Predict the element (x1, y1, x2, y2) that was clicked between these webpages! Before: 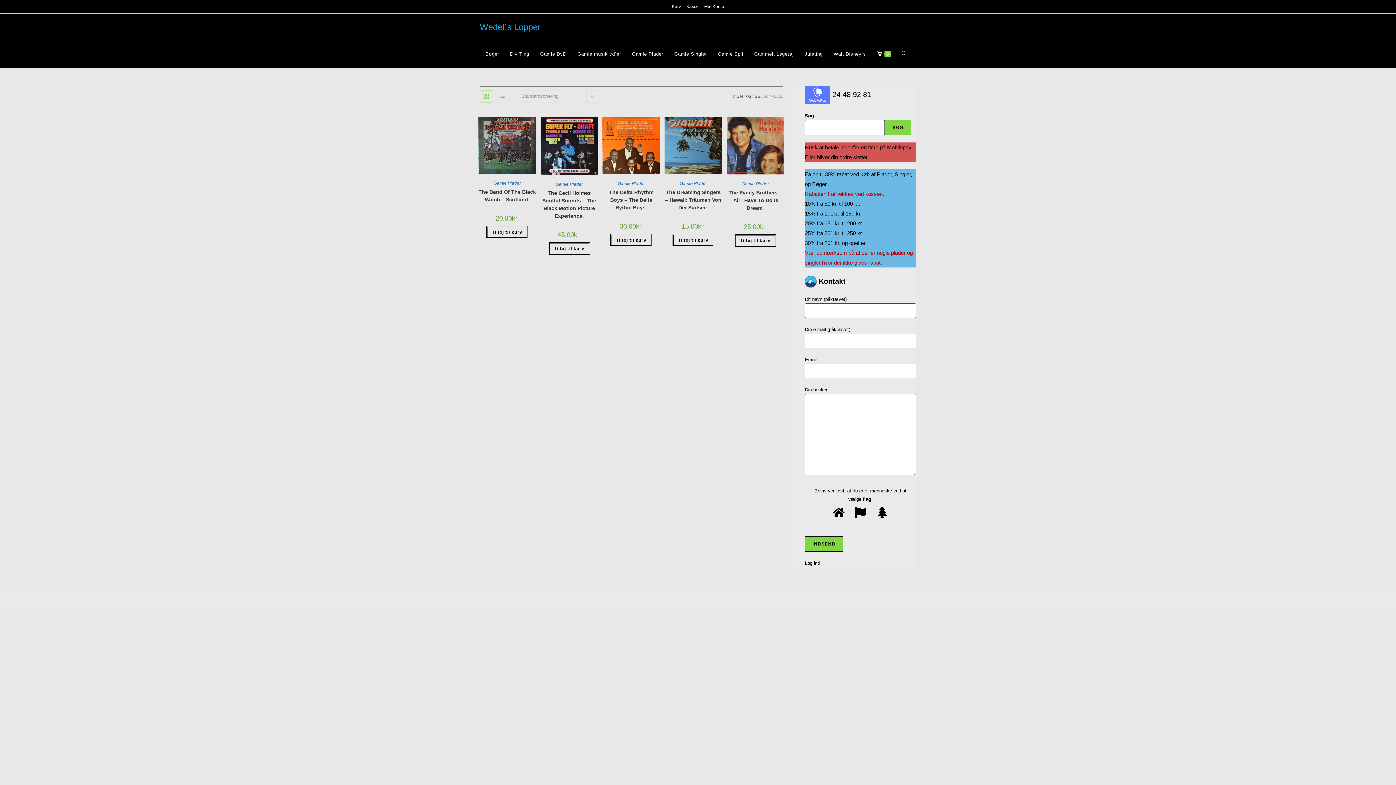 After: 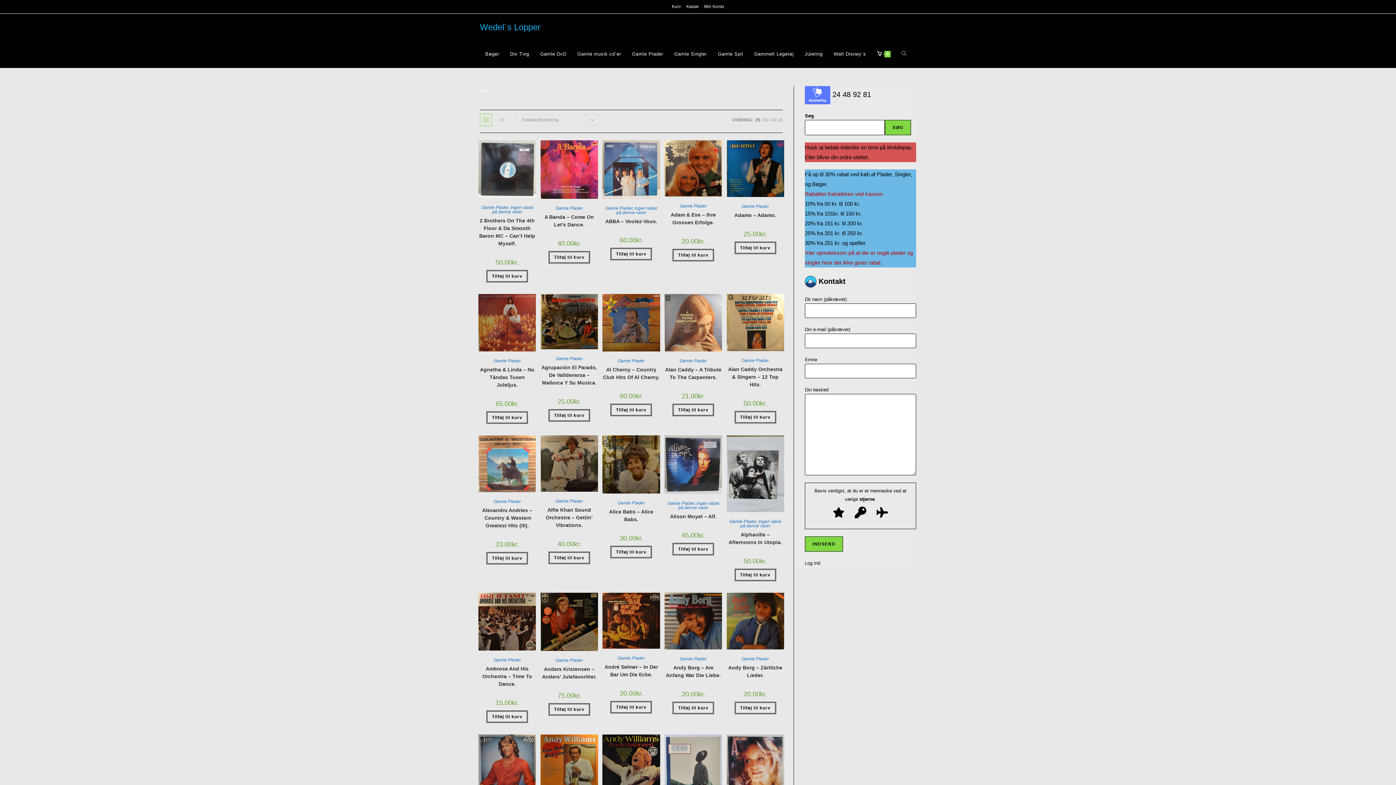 Action: label: Gamle Plader bbox: (617, 181, 645, 186)